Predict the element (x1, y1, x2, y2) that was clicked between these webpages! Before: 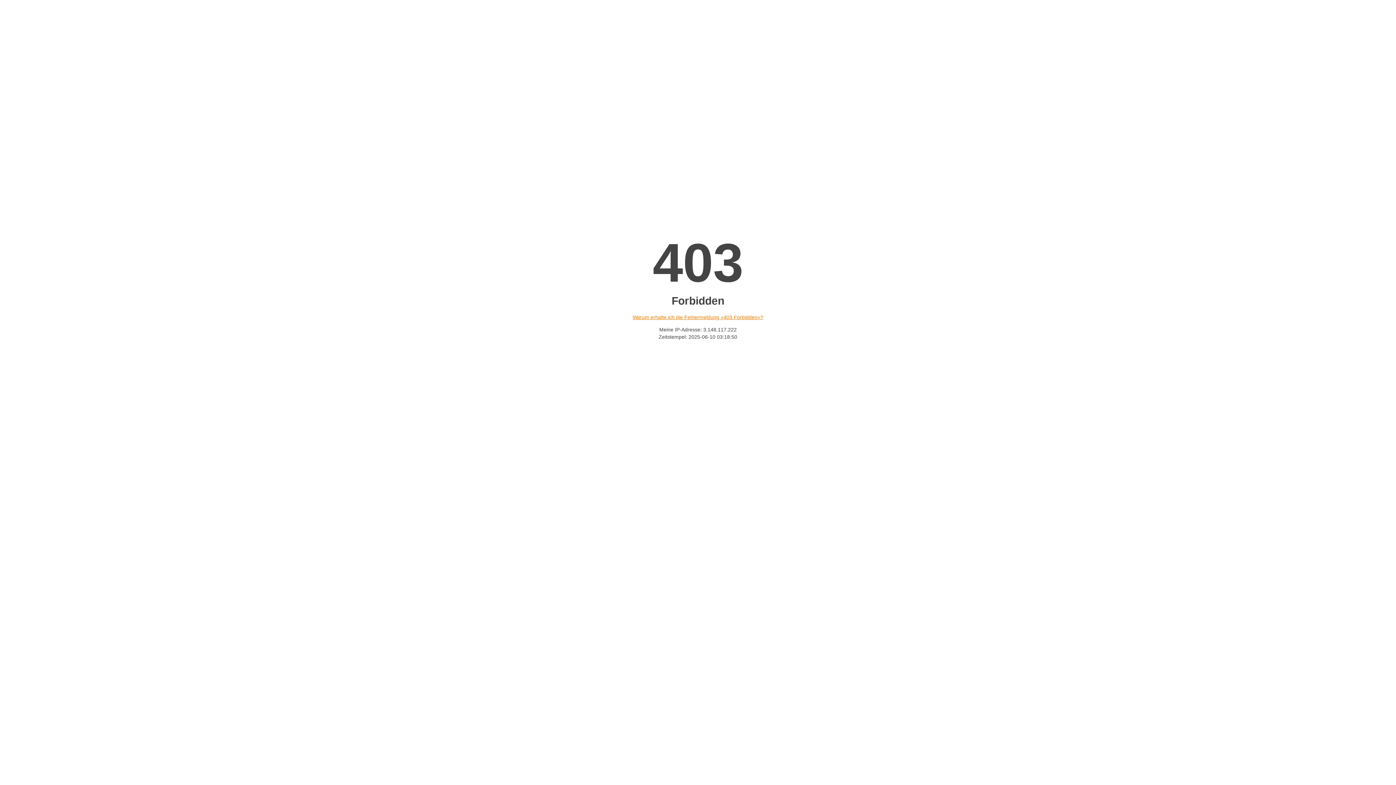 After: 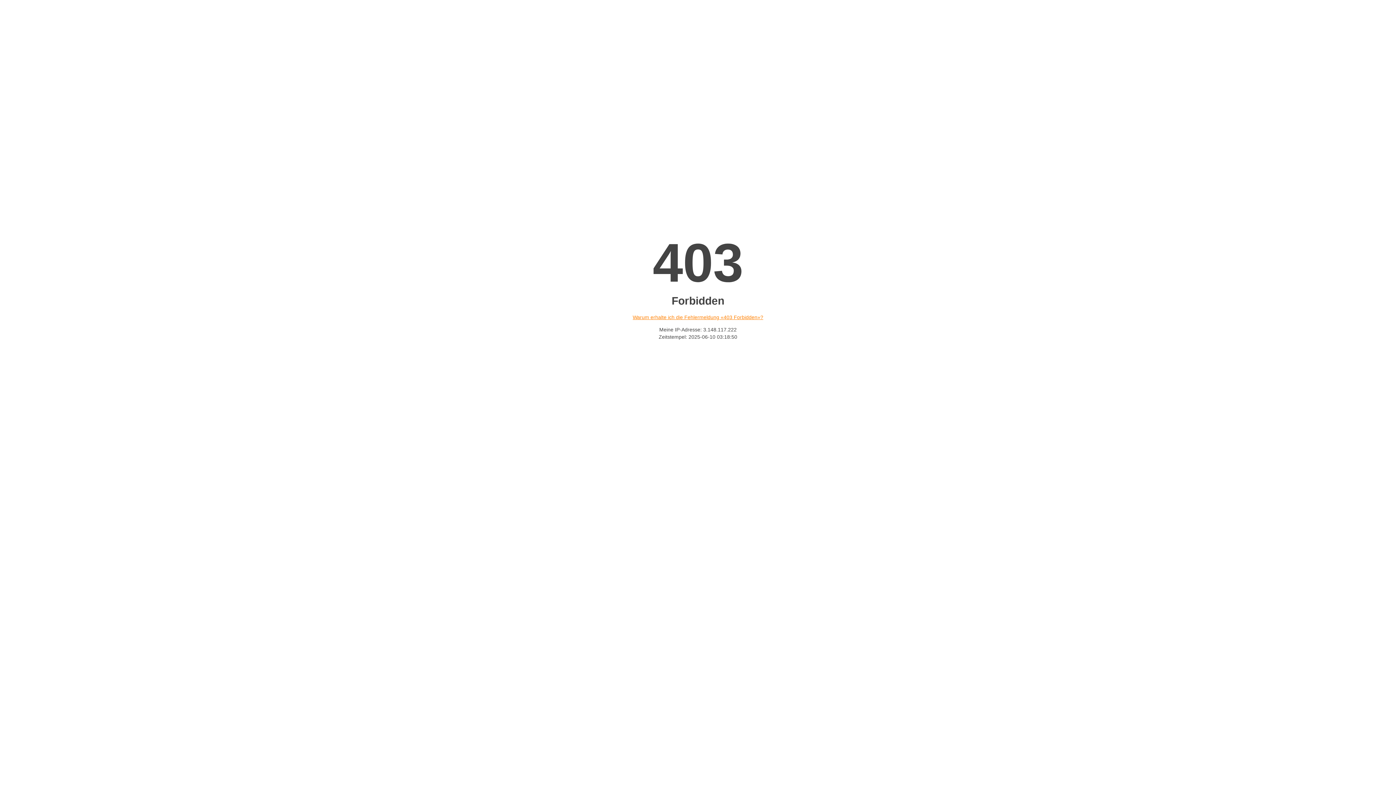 Action: bbox: (632, 314, 763, 320) label: Warum erhalte ich die Fehlermeldung «403 Forbidden»?